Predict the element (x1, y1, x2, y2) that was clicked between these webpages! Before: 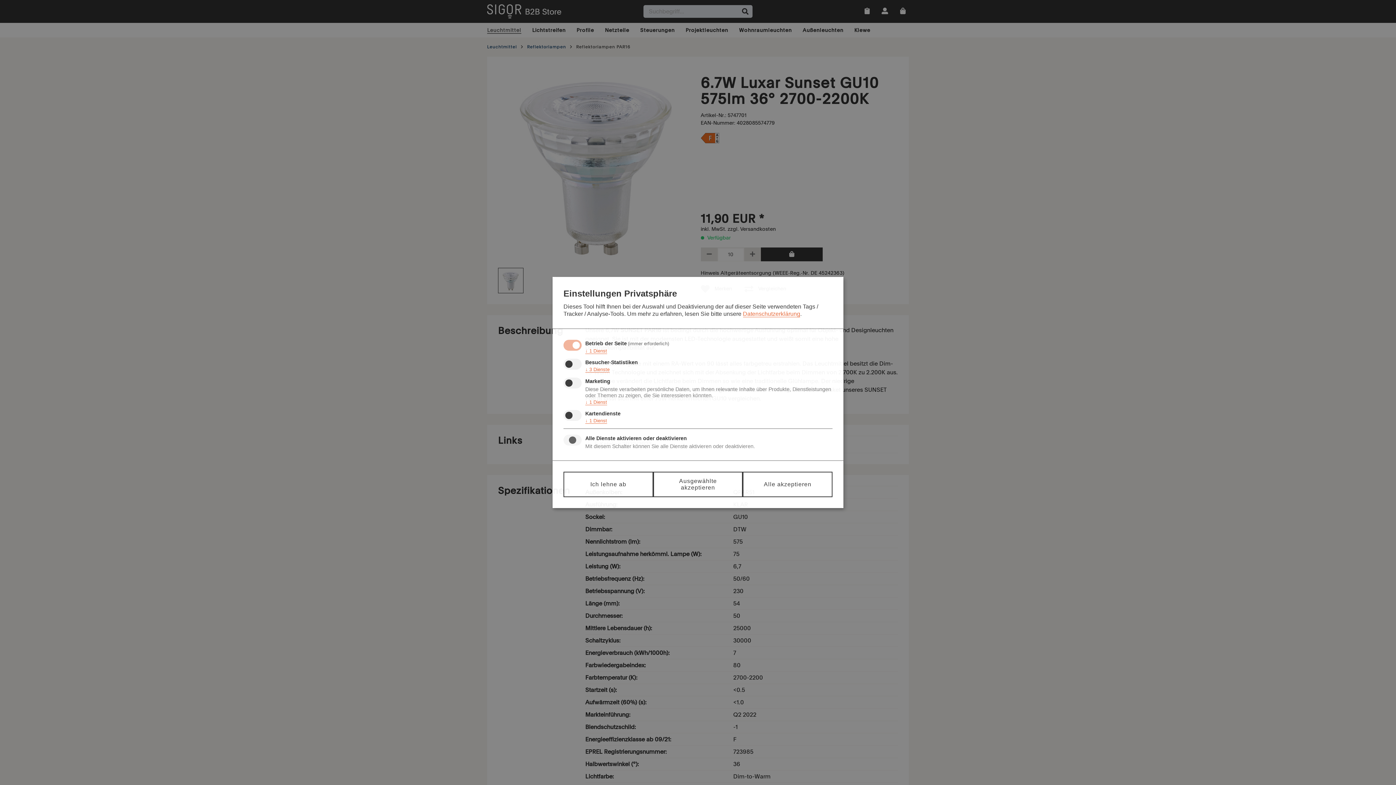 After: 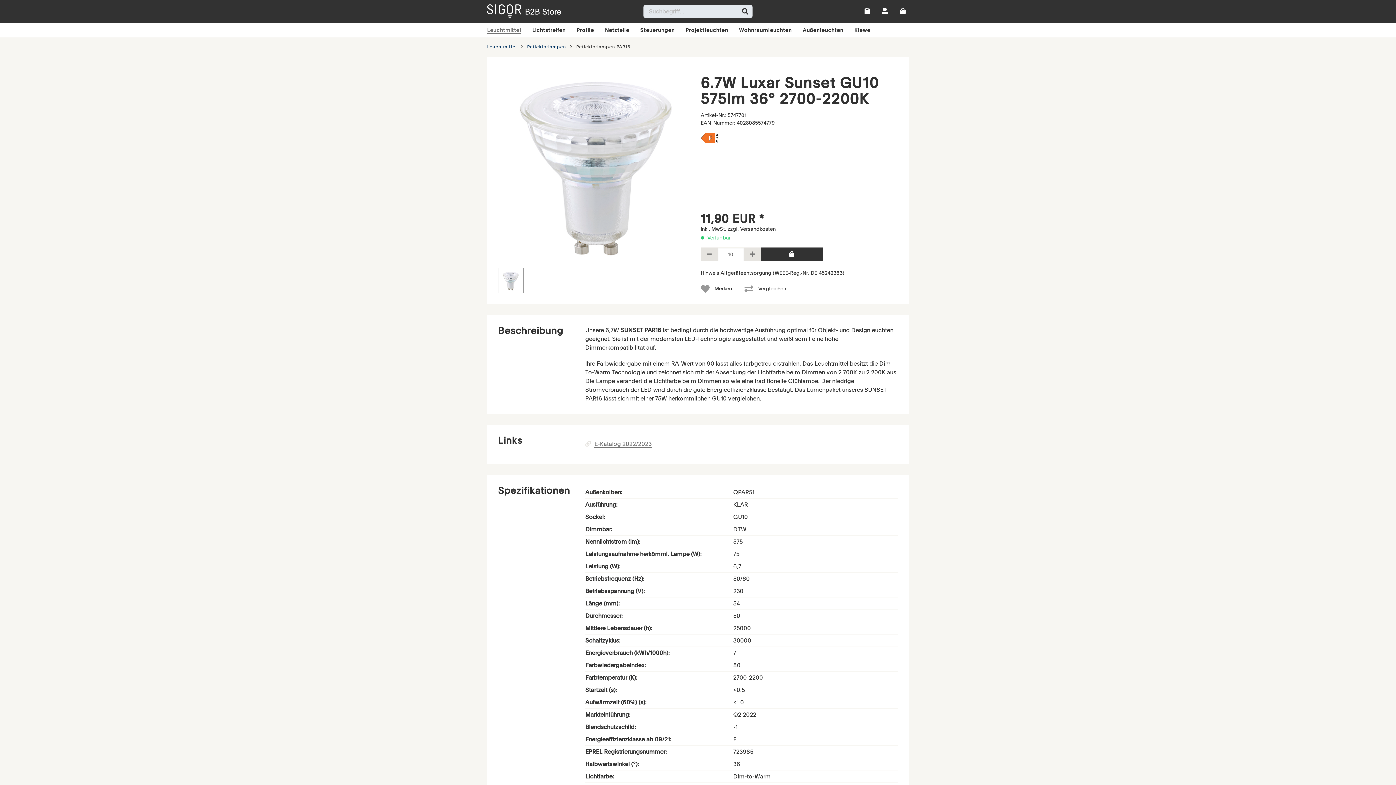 Action: bbox: (563, 471, 653, 497) label: Ich lehne ab